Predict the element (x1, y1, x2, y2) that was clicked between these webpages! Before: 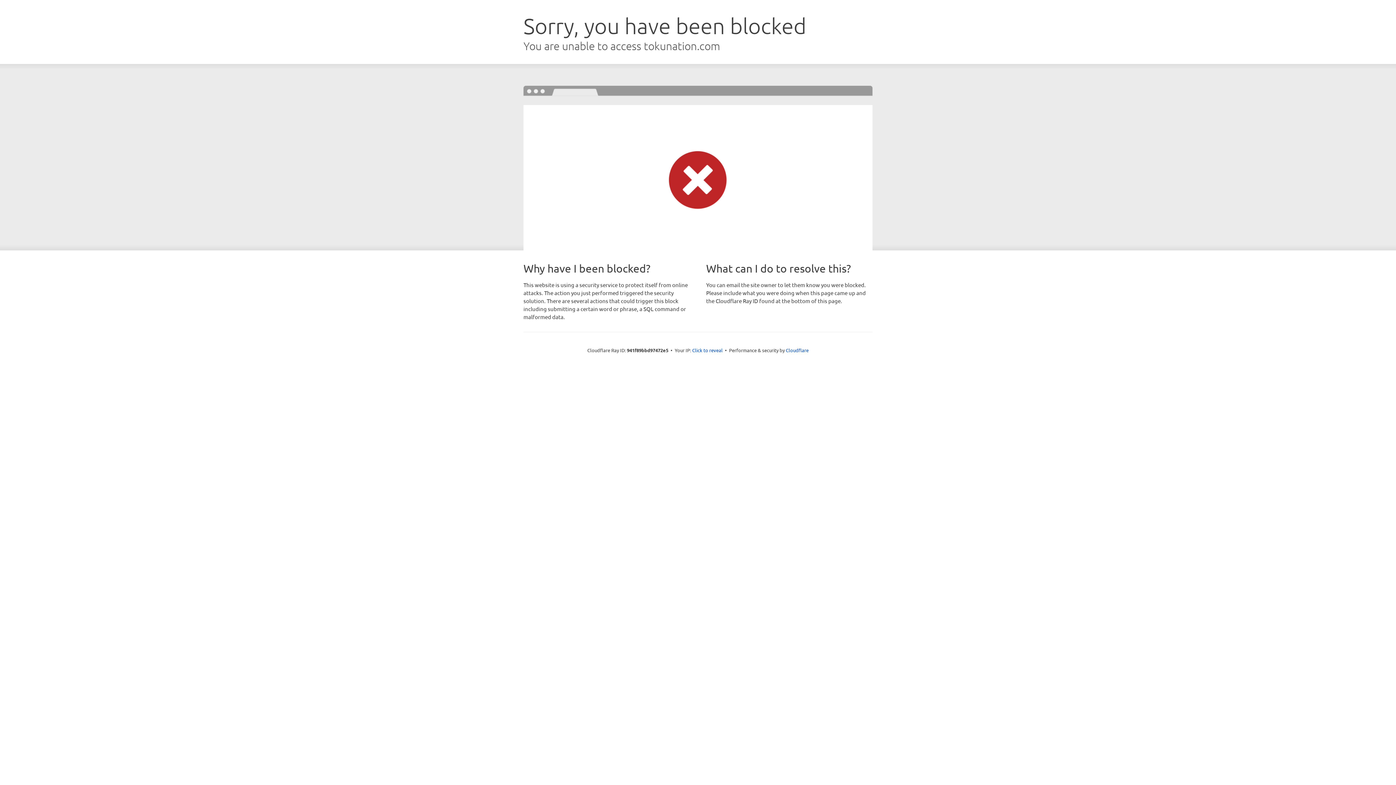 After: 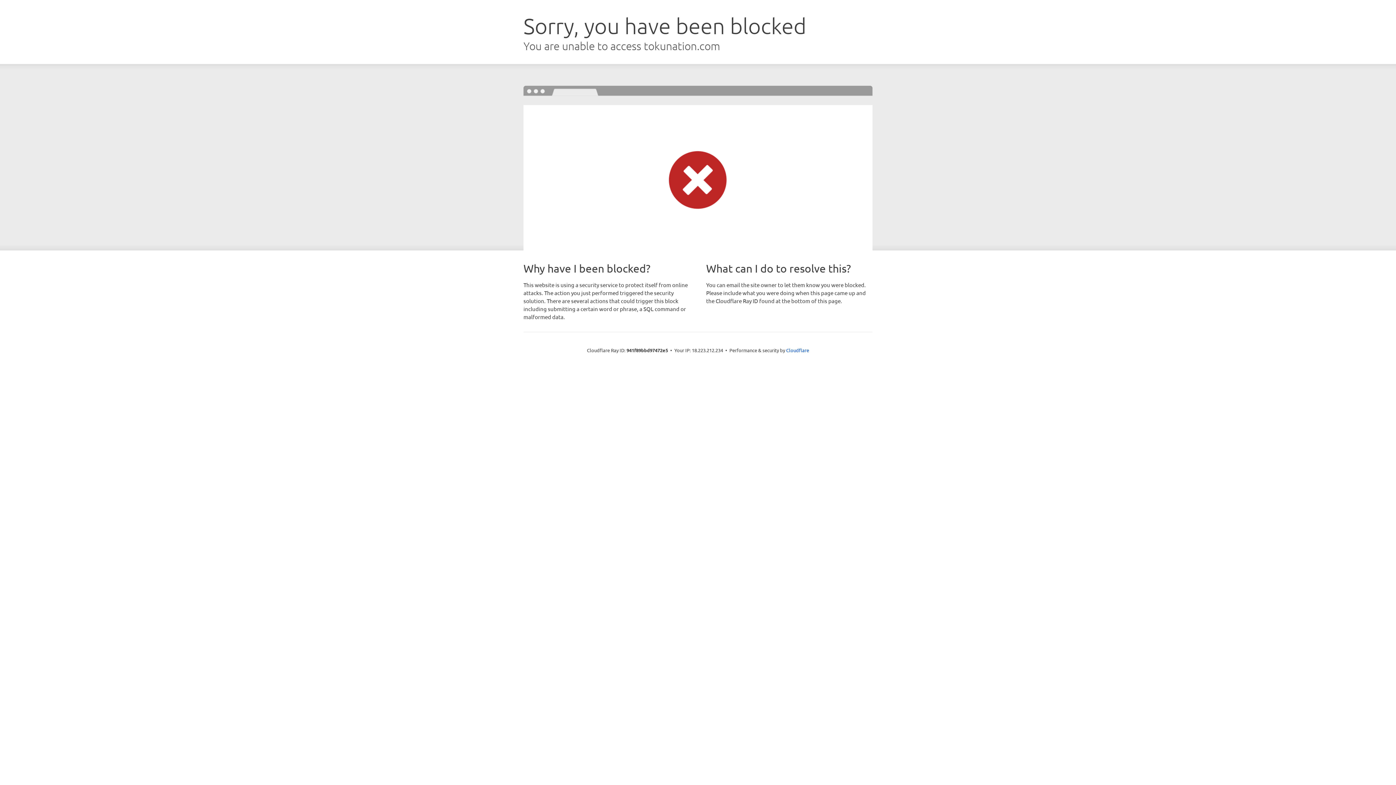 Action: bbox: (692, 346, 722, 353) label: Click to reveal